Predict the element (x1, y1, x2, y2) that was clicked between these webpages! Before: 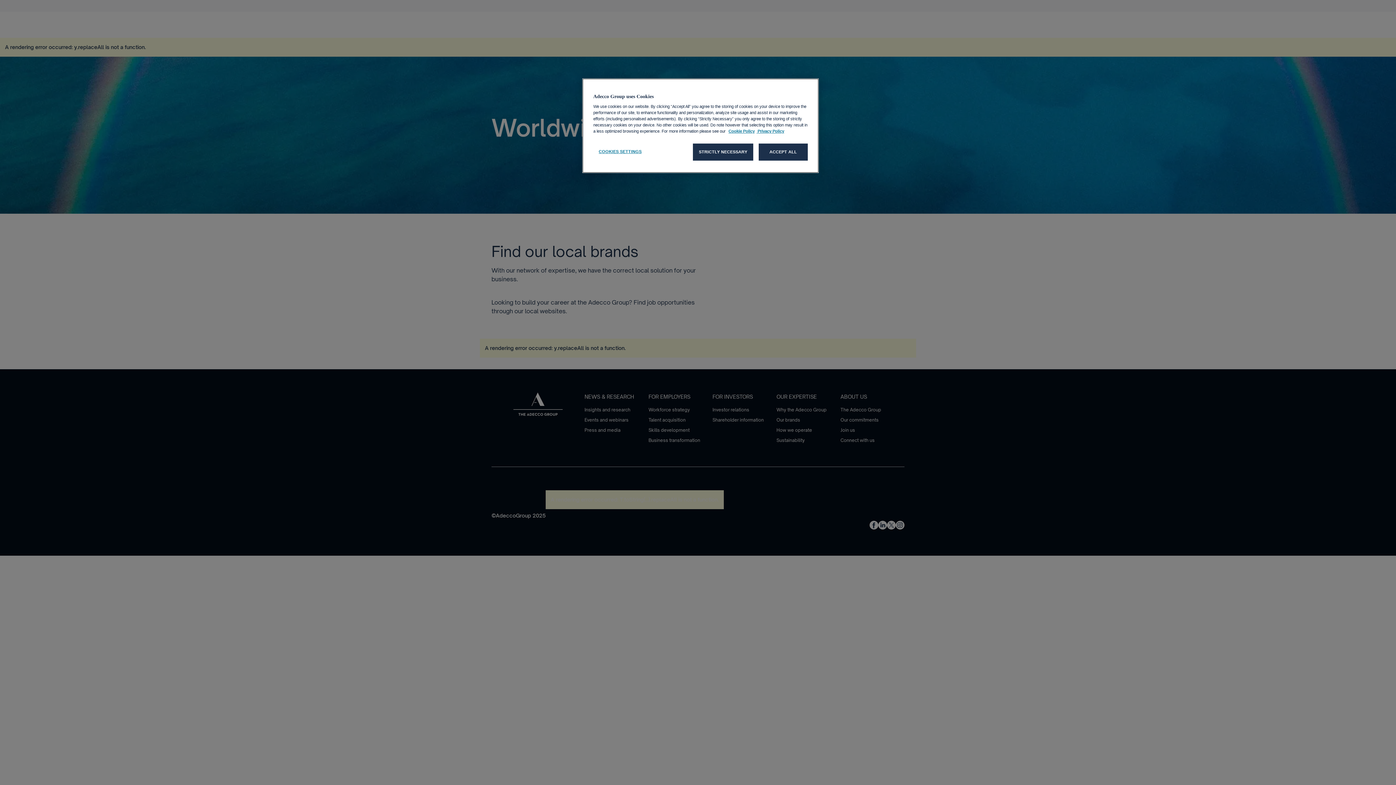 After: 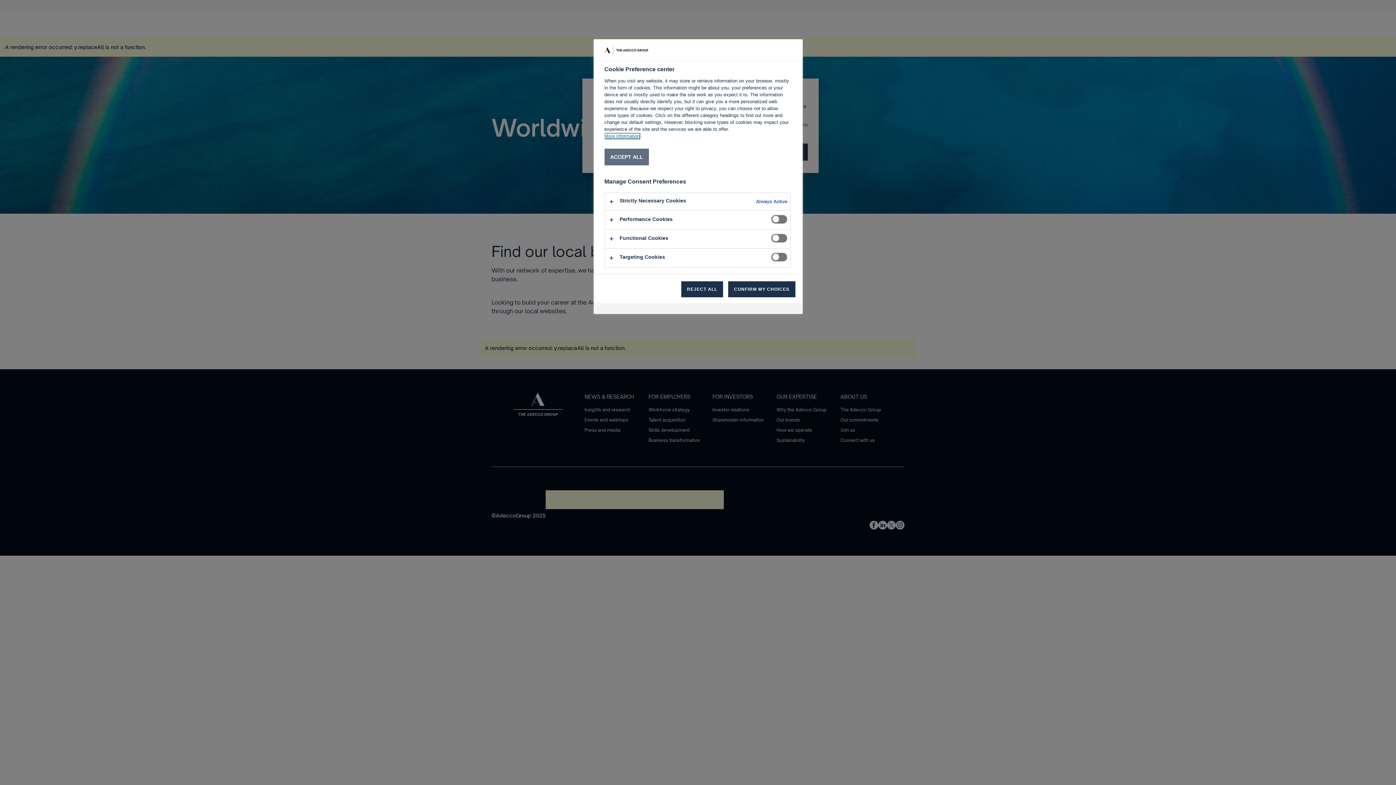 Action: label: COOKIES SETTINGS bbox: (593, 143, 647, 160)